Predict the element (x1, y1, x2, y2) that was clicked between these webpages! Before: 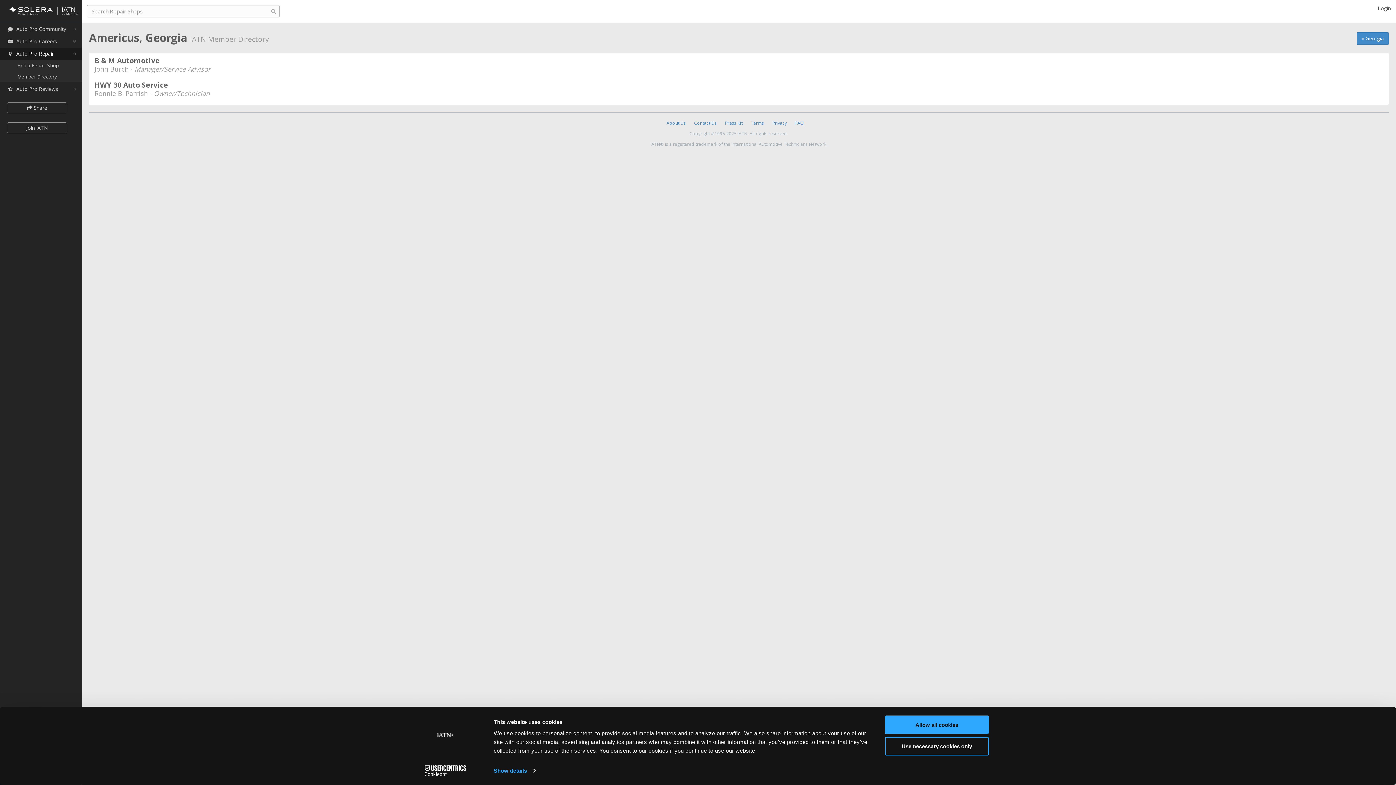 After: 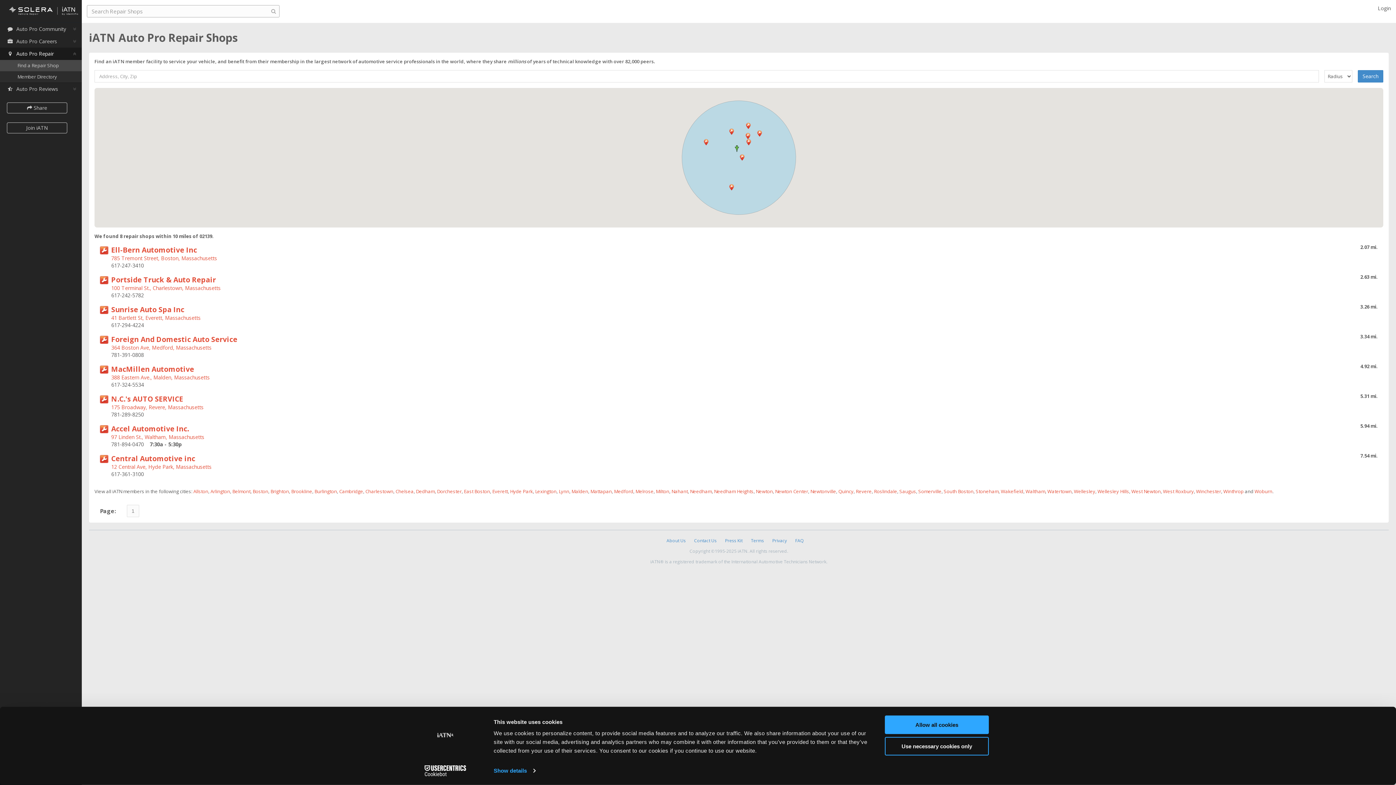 Action: label: Find a Repair Shop bbox: (0, 60, 81, 71)